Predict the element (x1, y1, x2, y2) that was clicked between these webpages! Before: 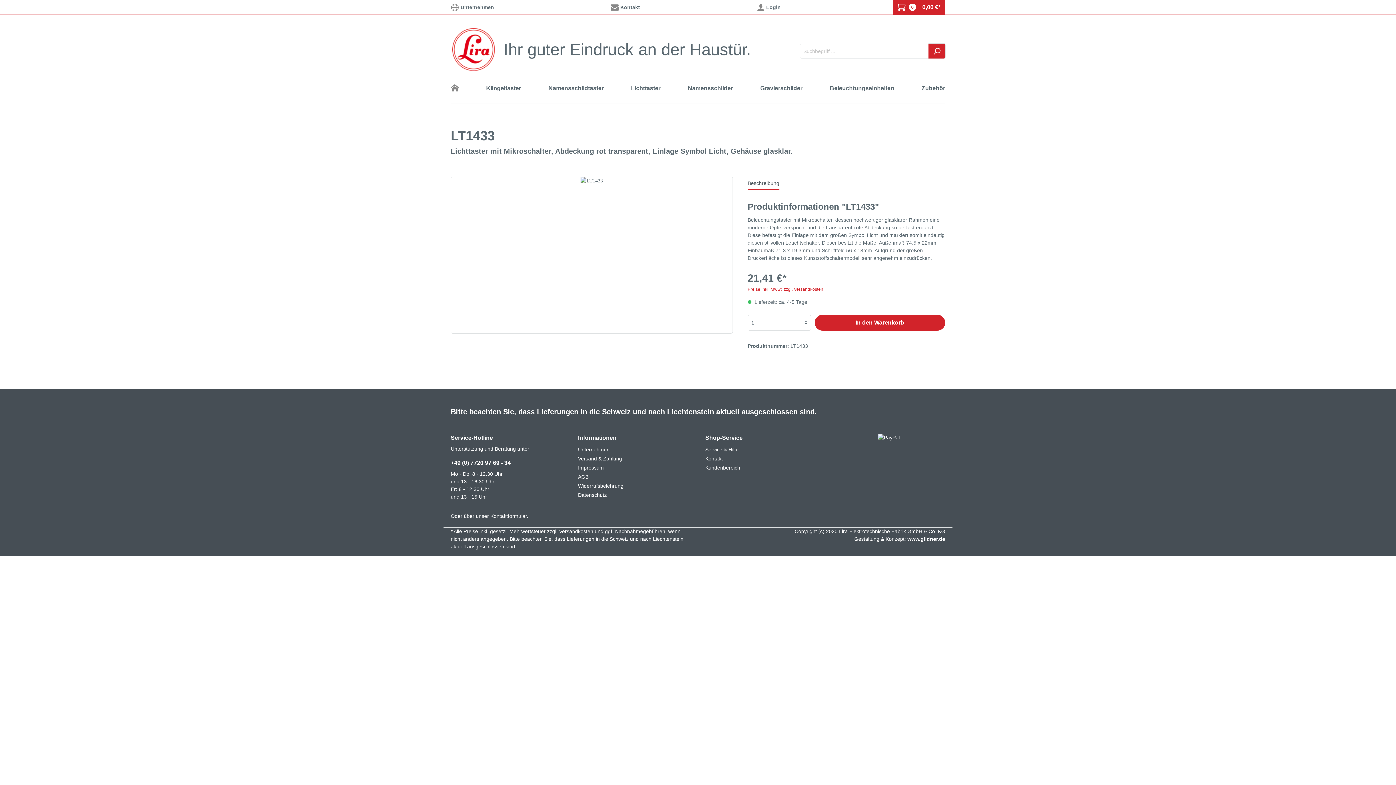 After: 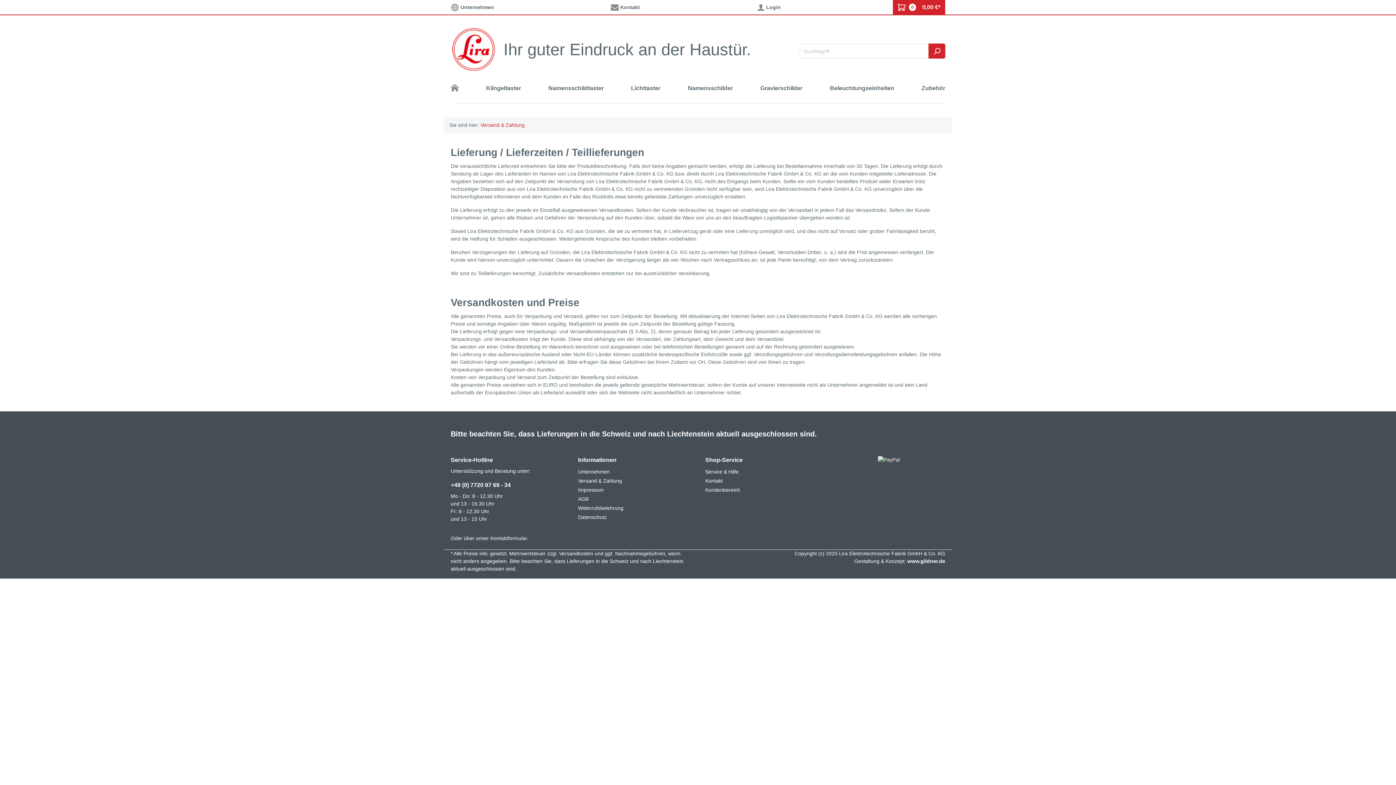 Action: label: Versand & Zahlung bbox: (578, 456, 622, 461)